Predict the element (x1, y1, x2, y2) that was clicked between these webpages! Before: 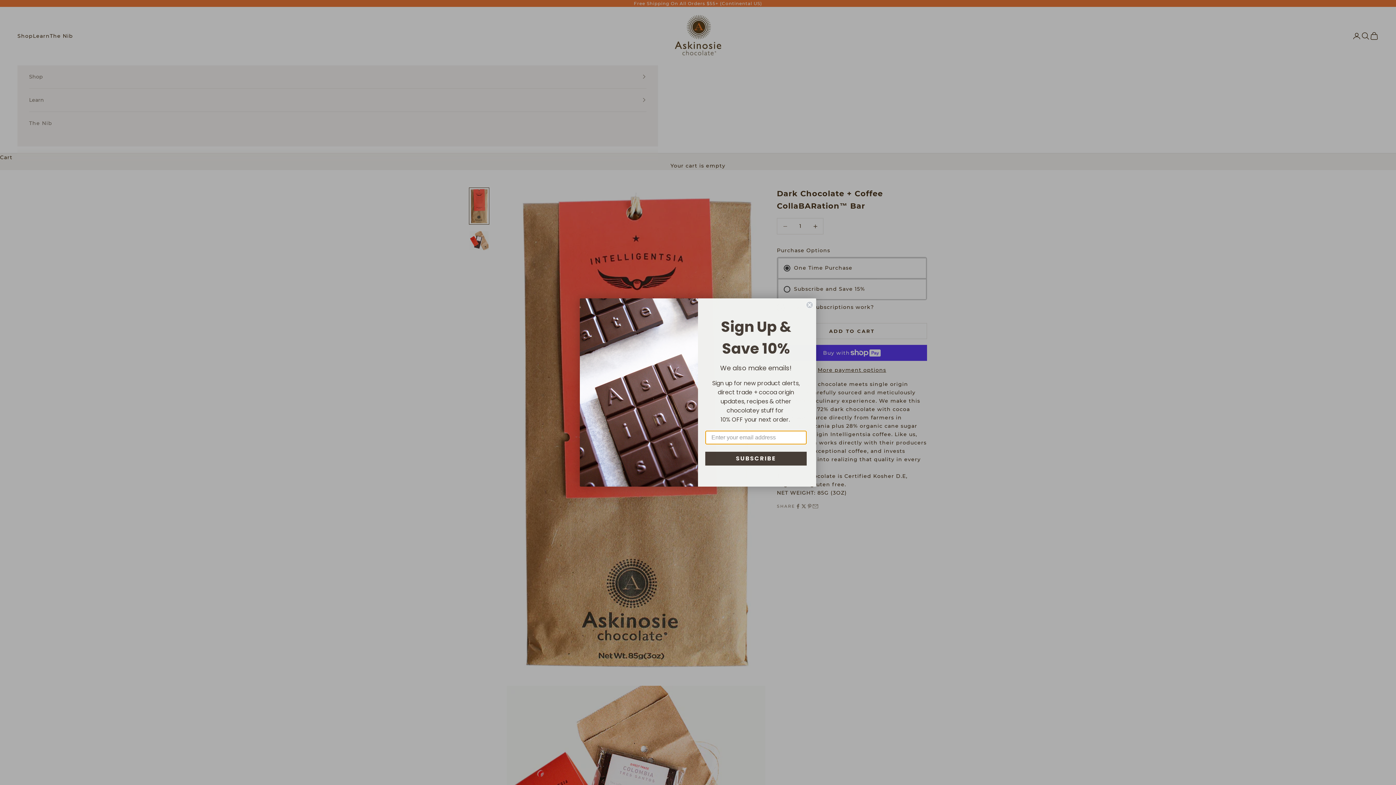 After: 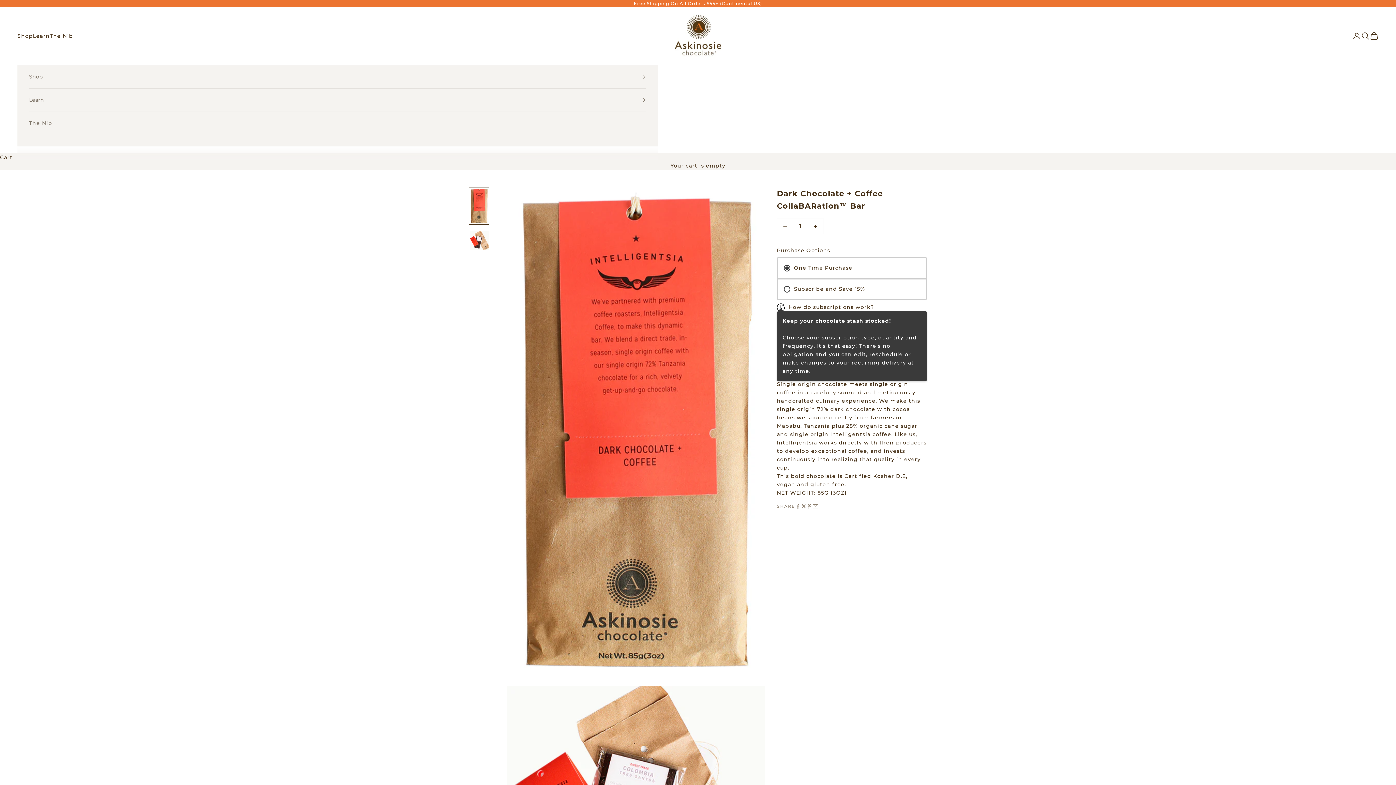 Action: label: Close dialog bbox: (806, 301, 813, 308)